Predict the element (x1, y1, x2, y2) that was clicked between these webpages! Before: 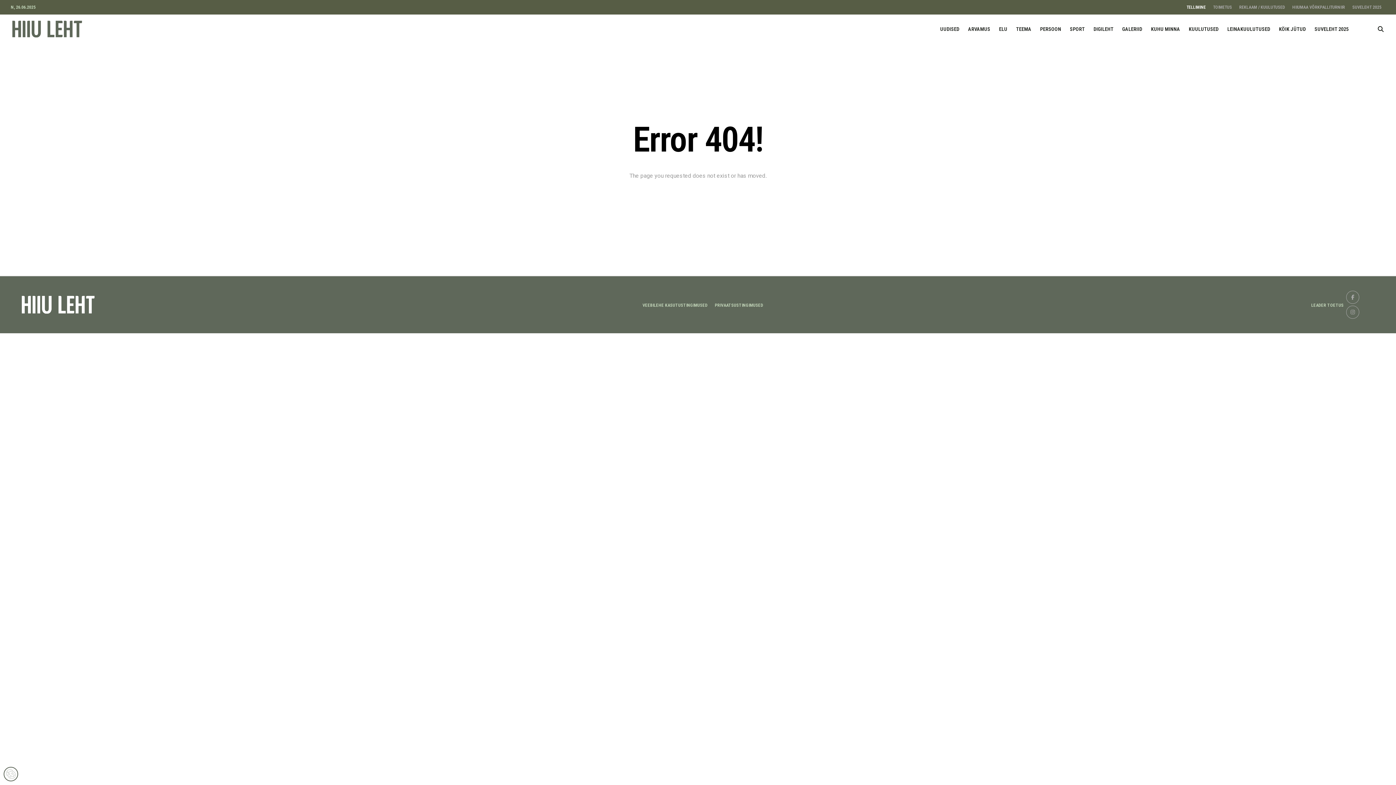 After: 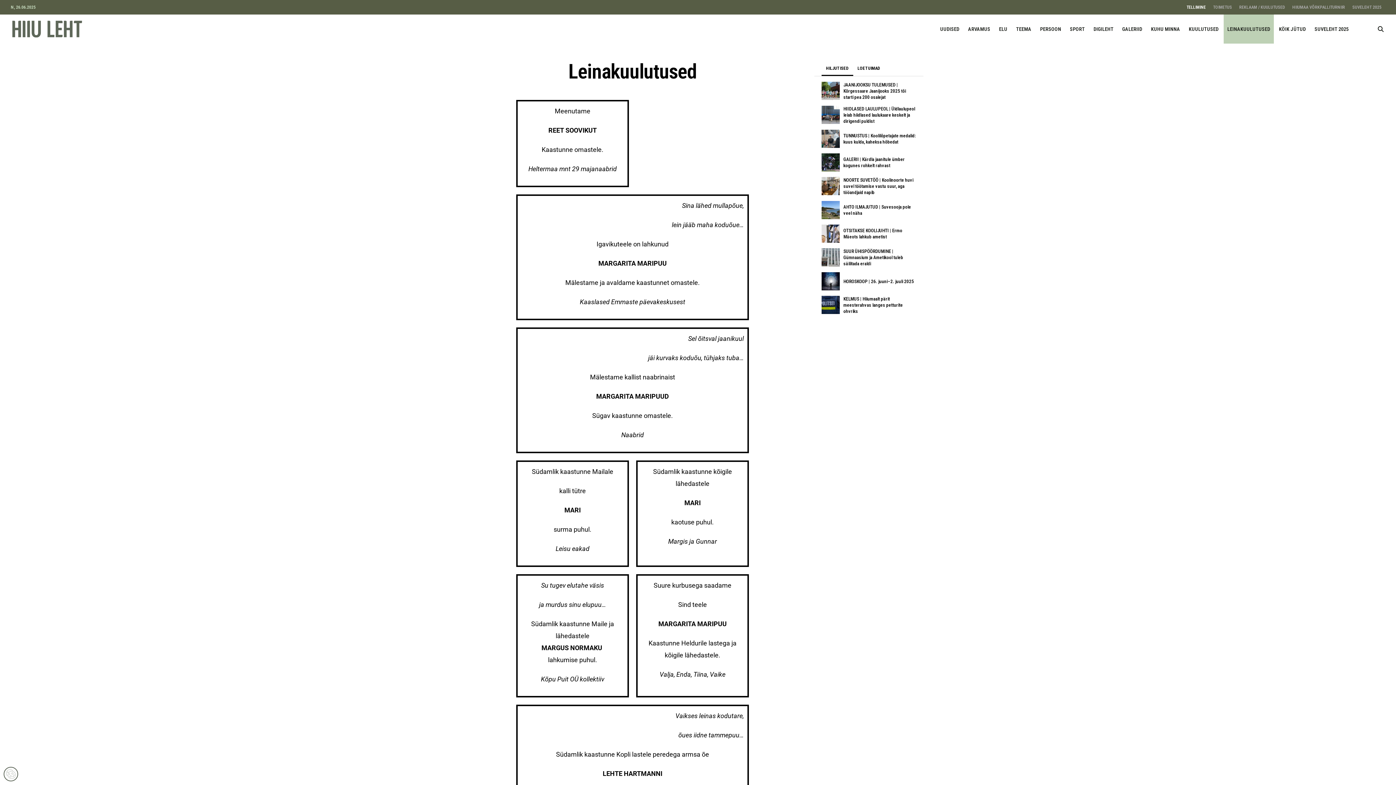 Action: label: LEINAKUULUTUSED bbox: (1224, 14, 1274, 43)